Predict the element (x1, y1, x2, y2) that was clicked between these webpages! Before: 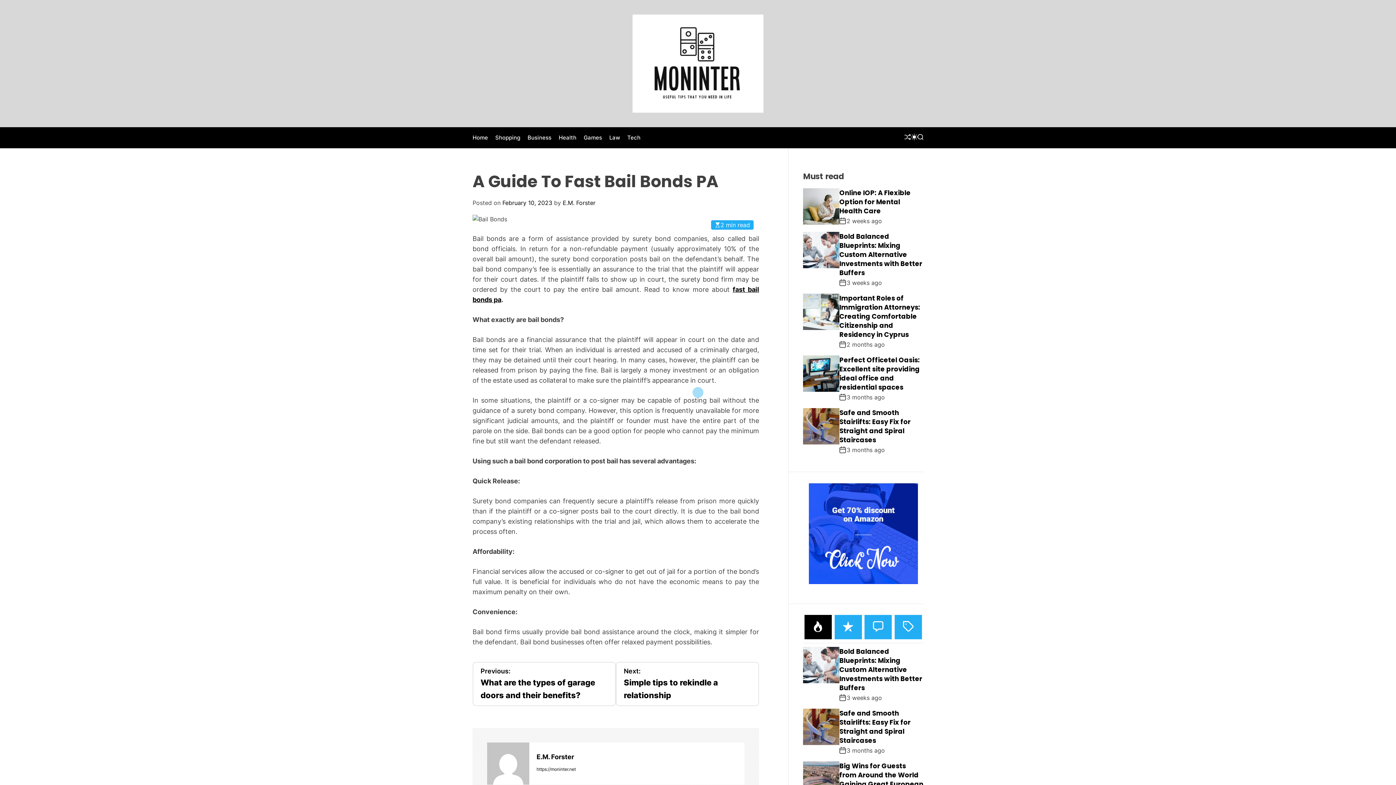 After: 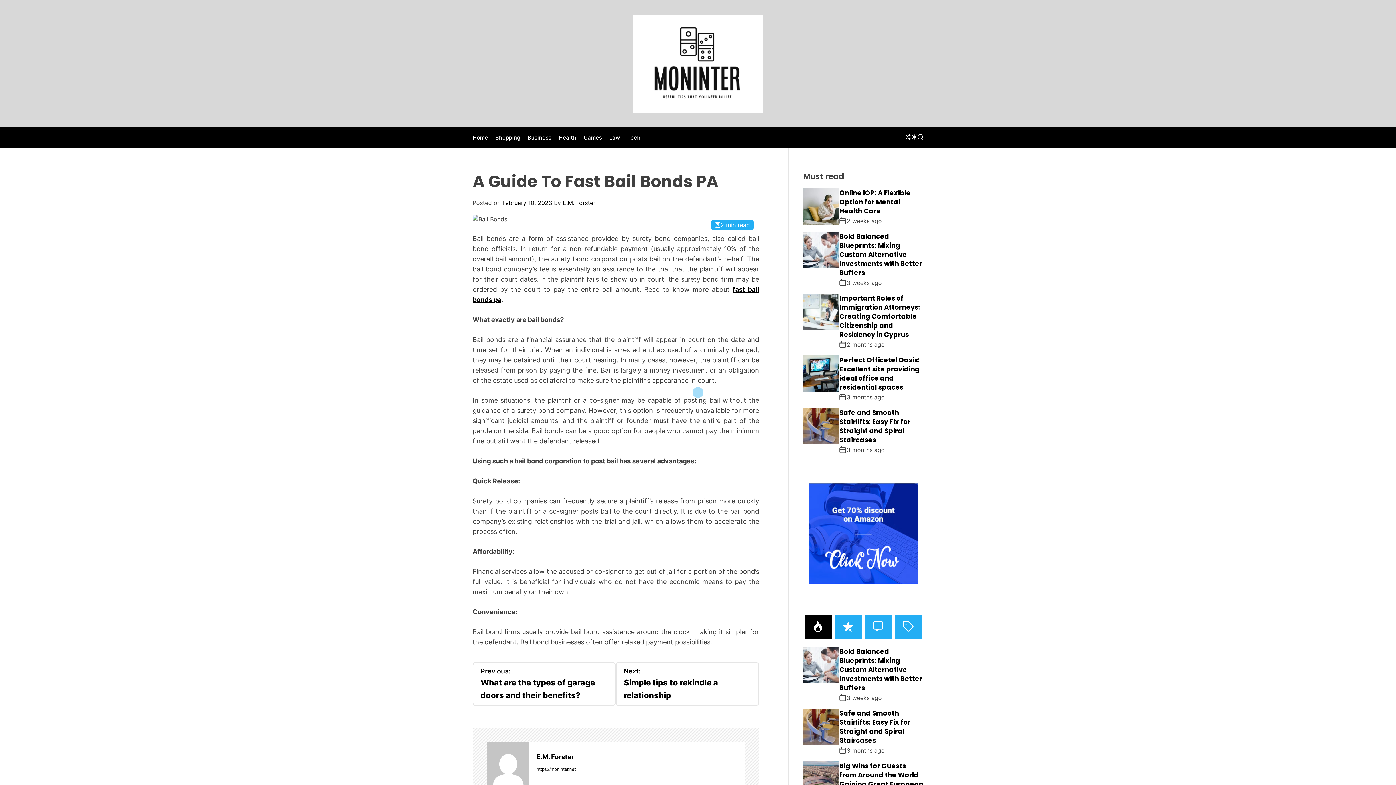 Action: label: February 10, 2023 bbox: (502, 199, 552, 206)